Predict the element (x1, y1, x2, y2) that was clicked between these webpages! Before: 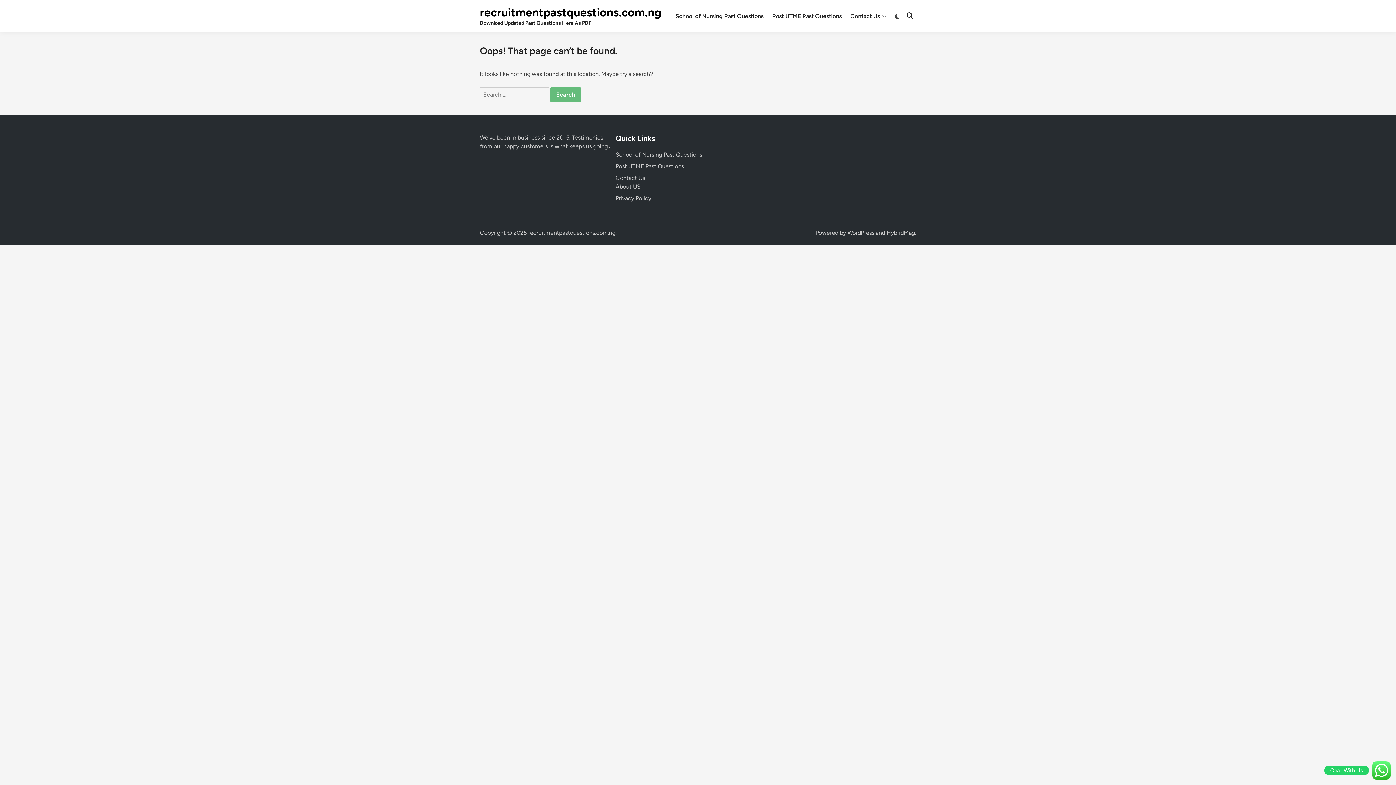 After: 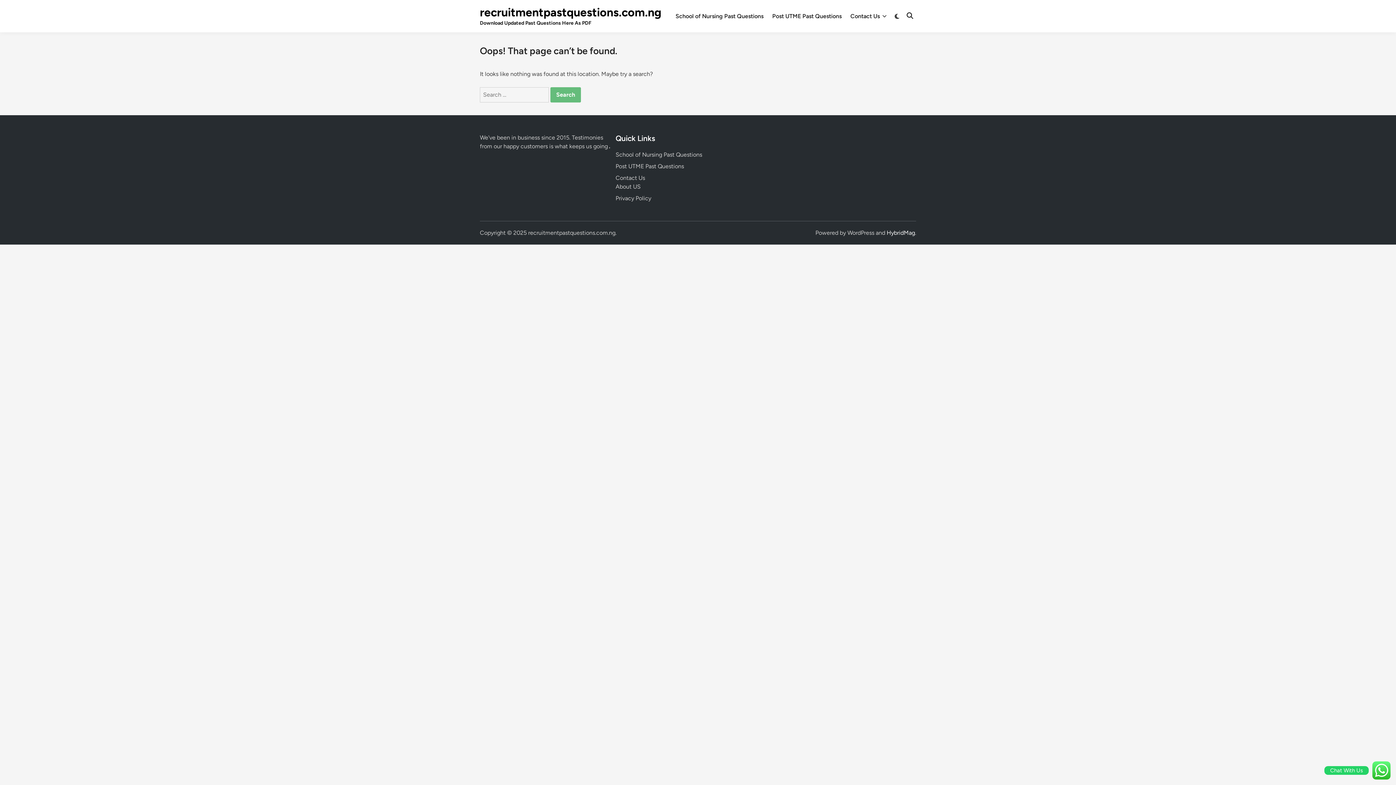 Action: label: HybridMag bbox: (886, 229, 915, 236)